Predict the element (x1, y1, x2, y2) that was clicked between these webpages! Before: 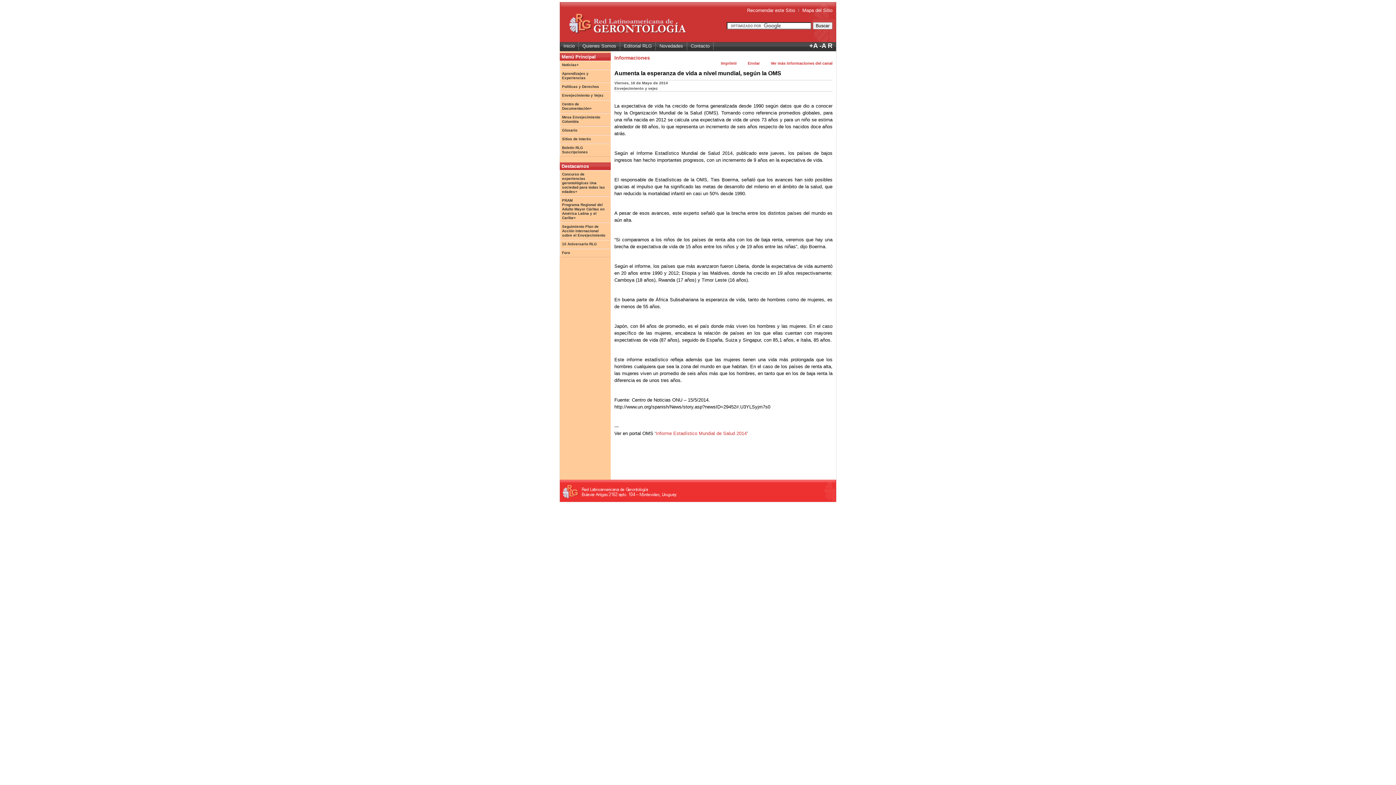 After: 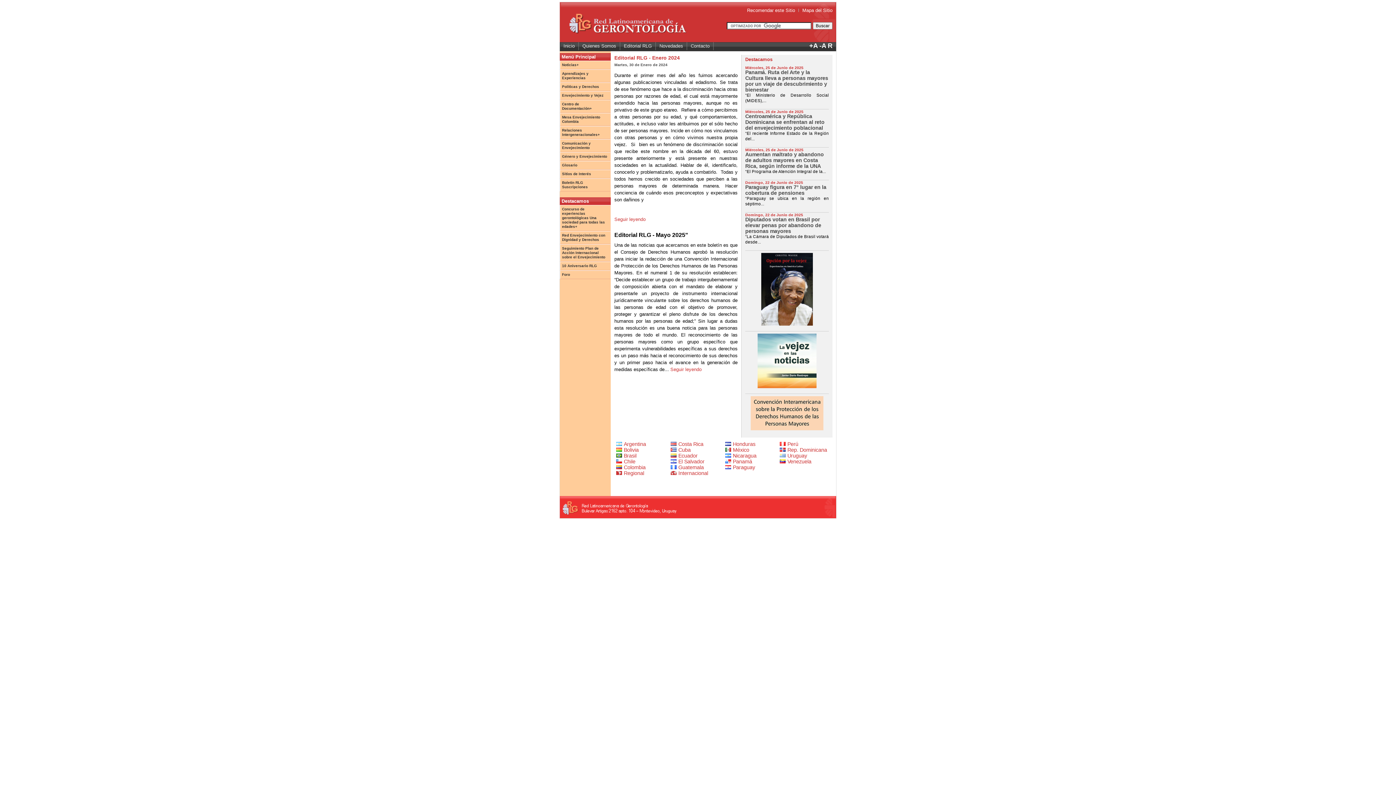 Action: bbox: (569, 29, 688, 35)